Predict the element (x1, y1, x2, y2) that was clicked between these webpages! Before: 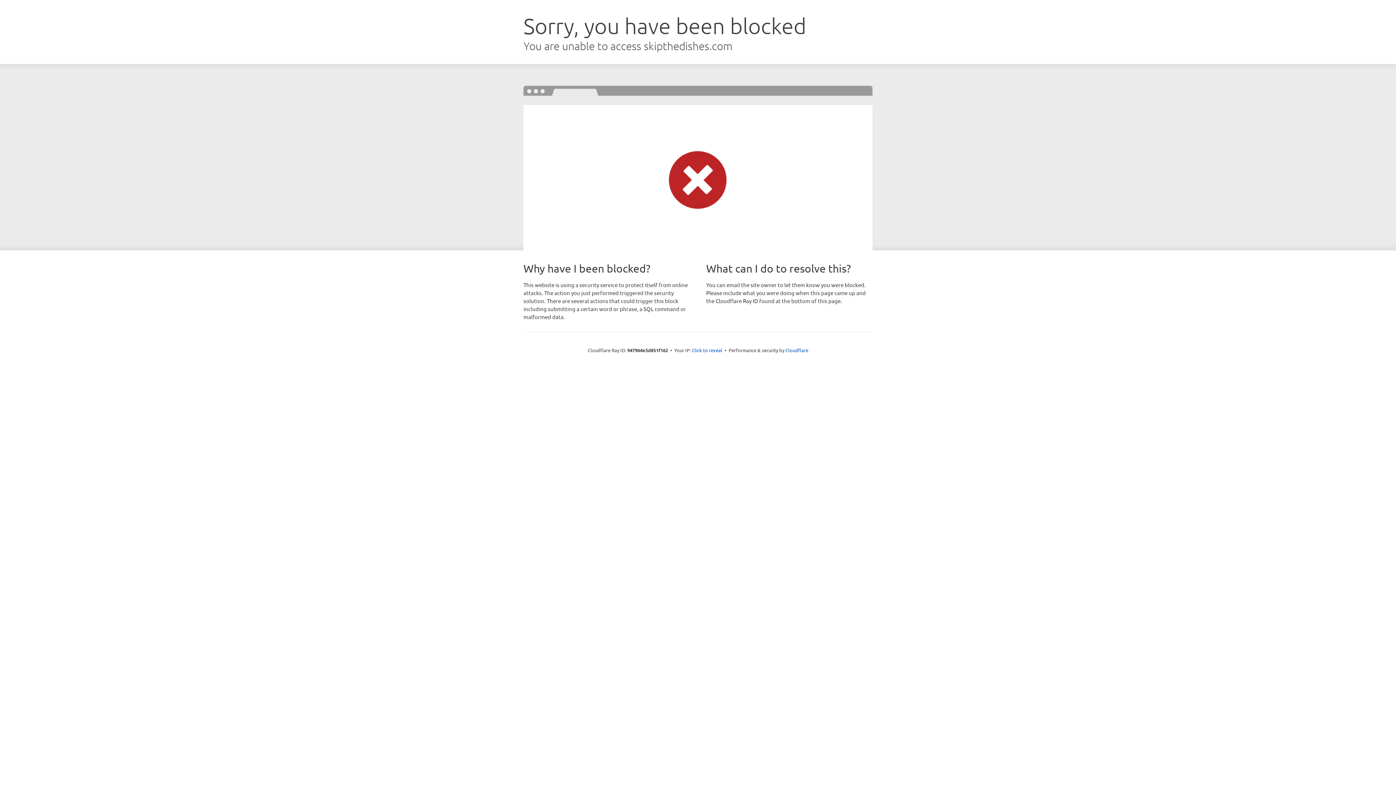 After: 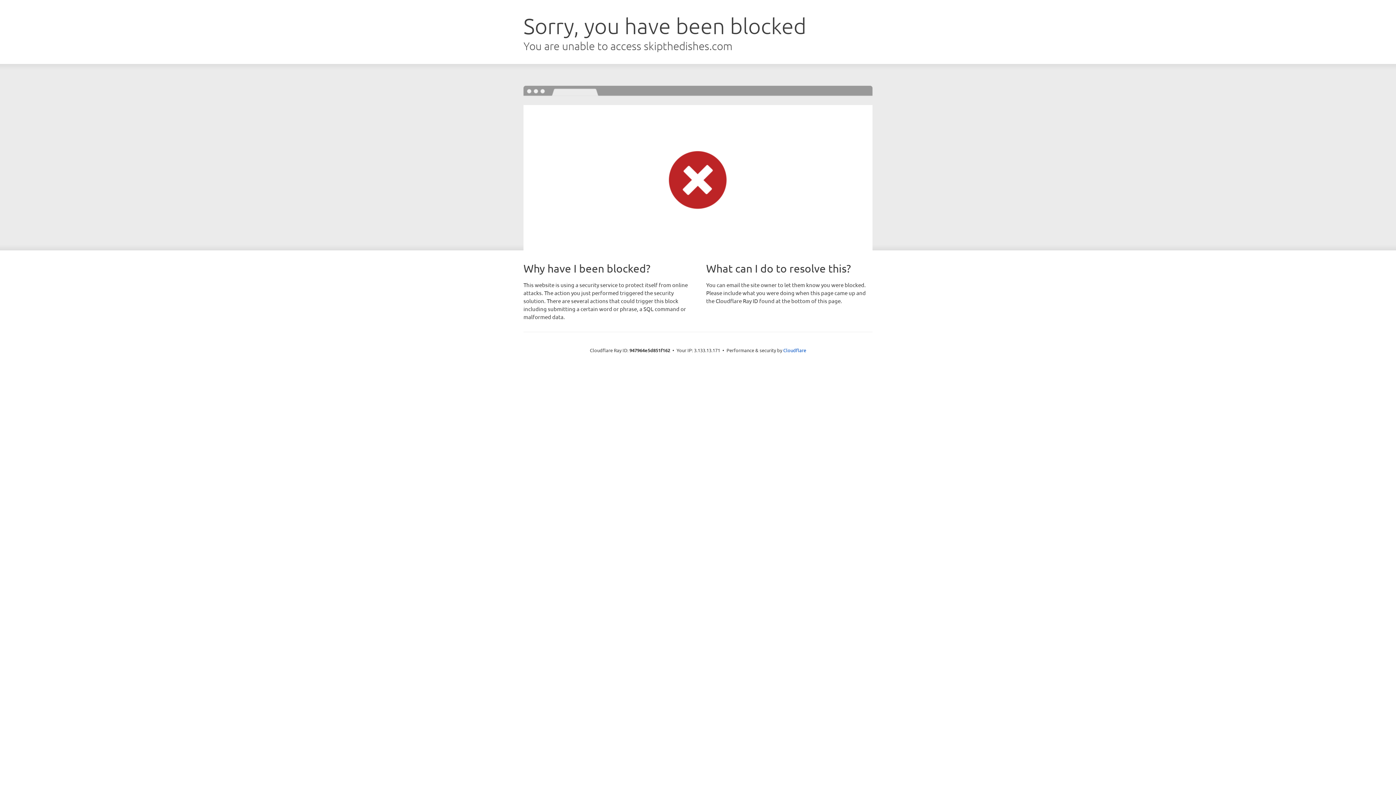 Action: label: Click to reveal bbox: (692, 346, 722, 353)